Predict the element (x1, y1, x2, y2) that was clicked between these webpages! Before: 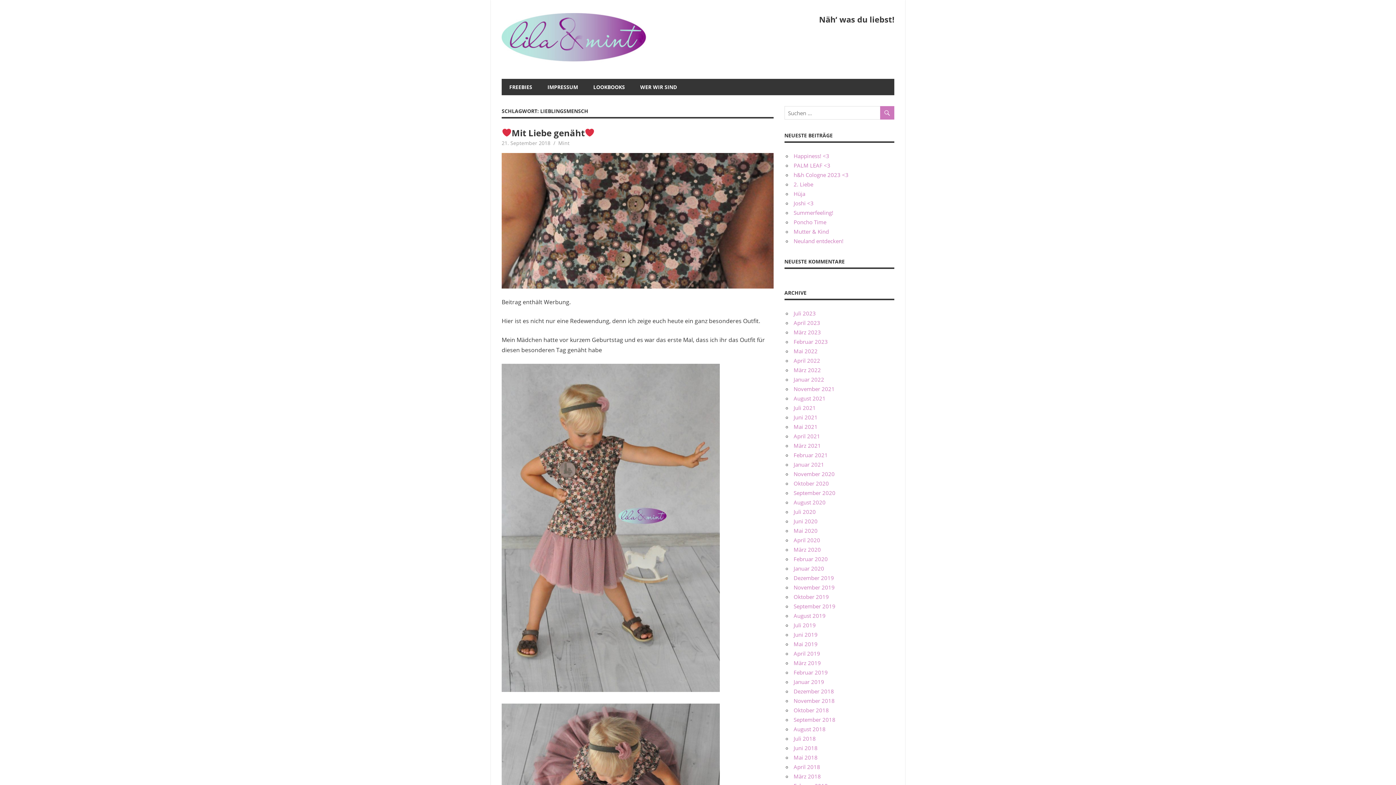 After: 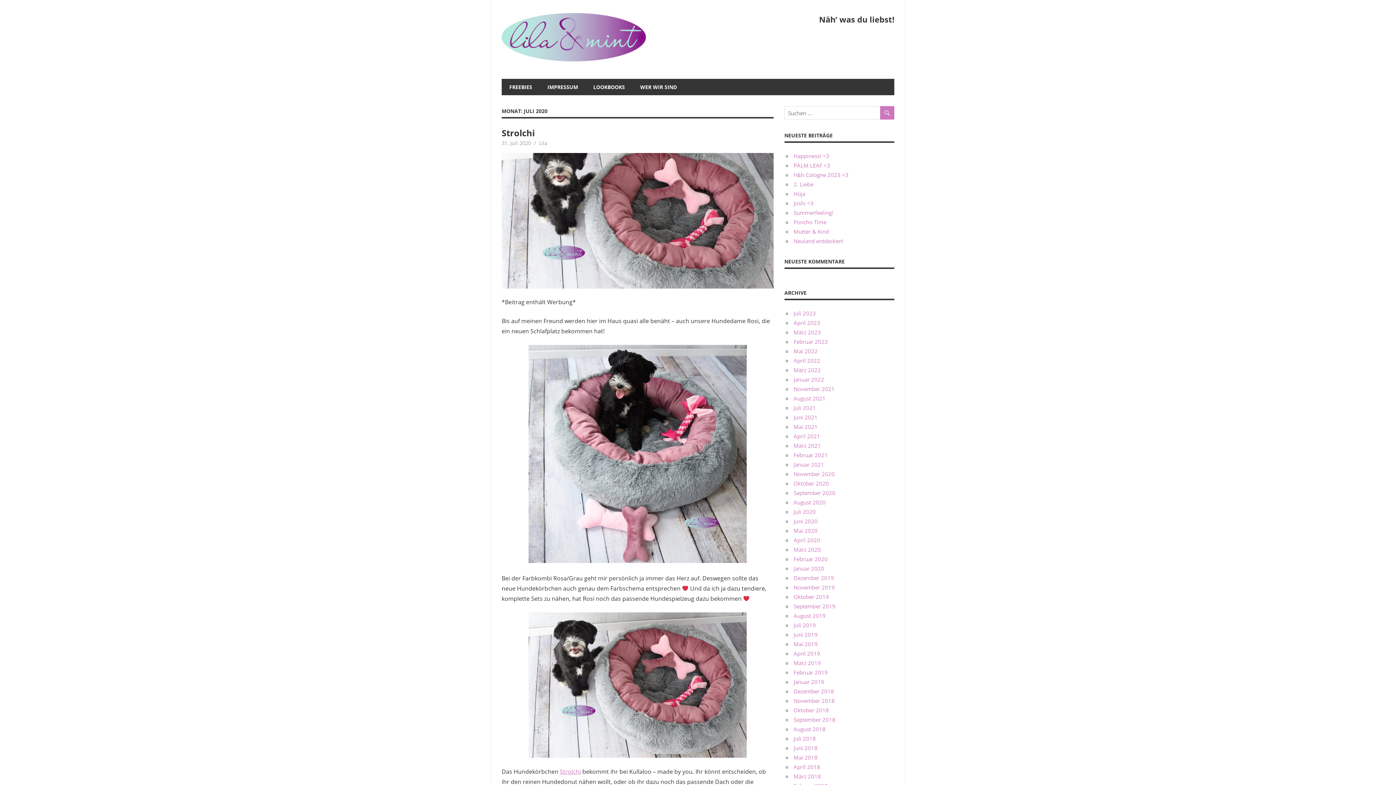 Action: label: Juli 2020 bbox: (793, 508, 816, 515)